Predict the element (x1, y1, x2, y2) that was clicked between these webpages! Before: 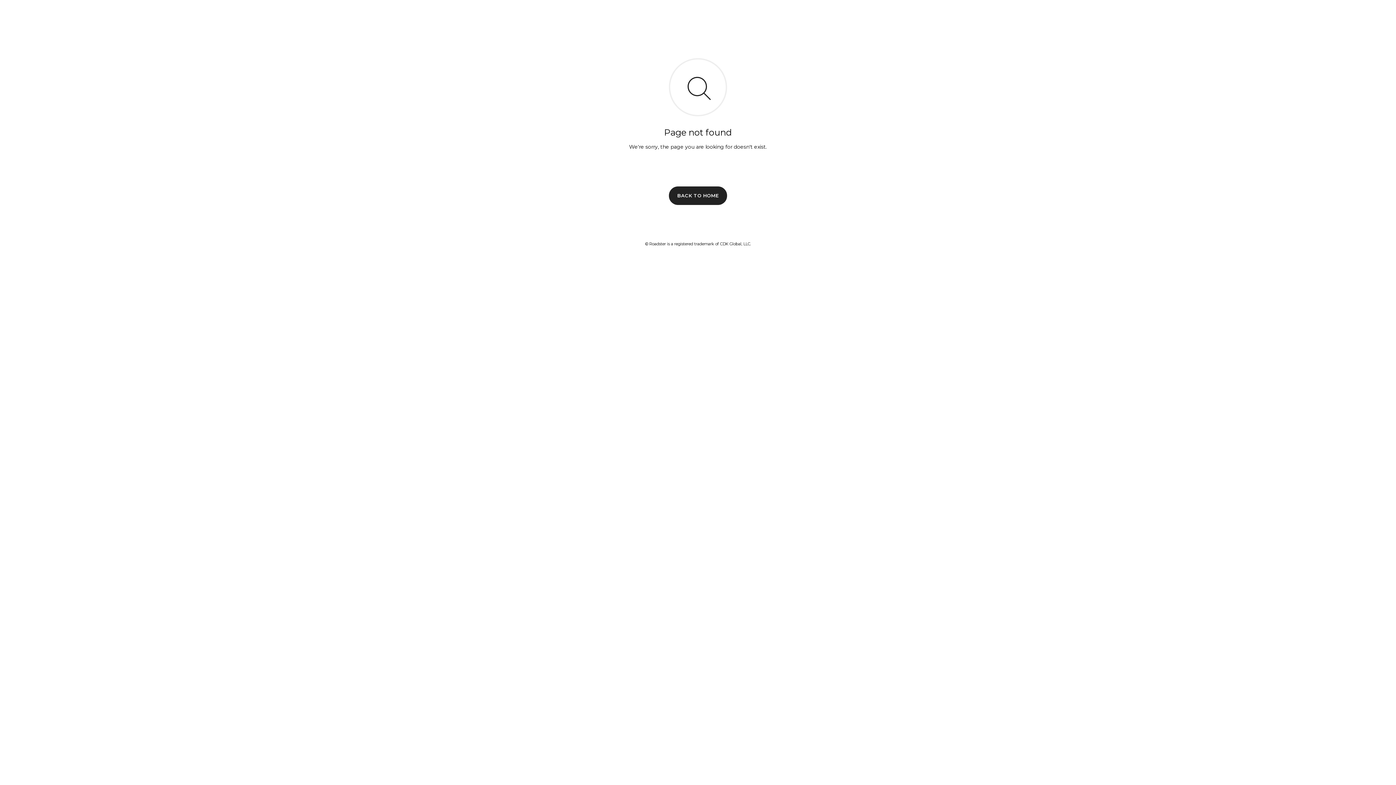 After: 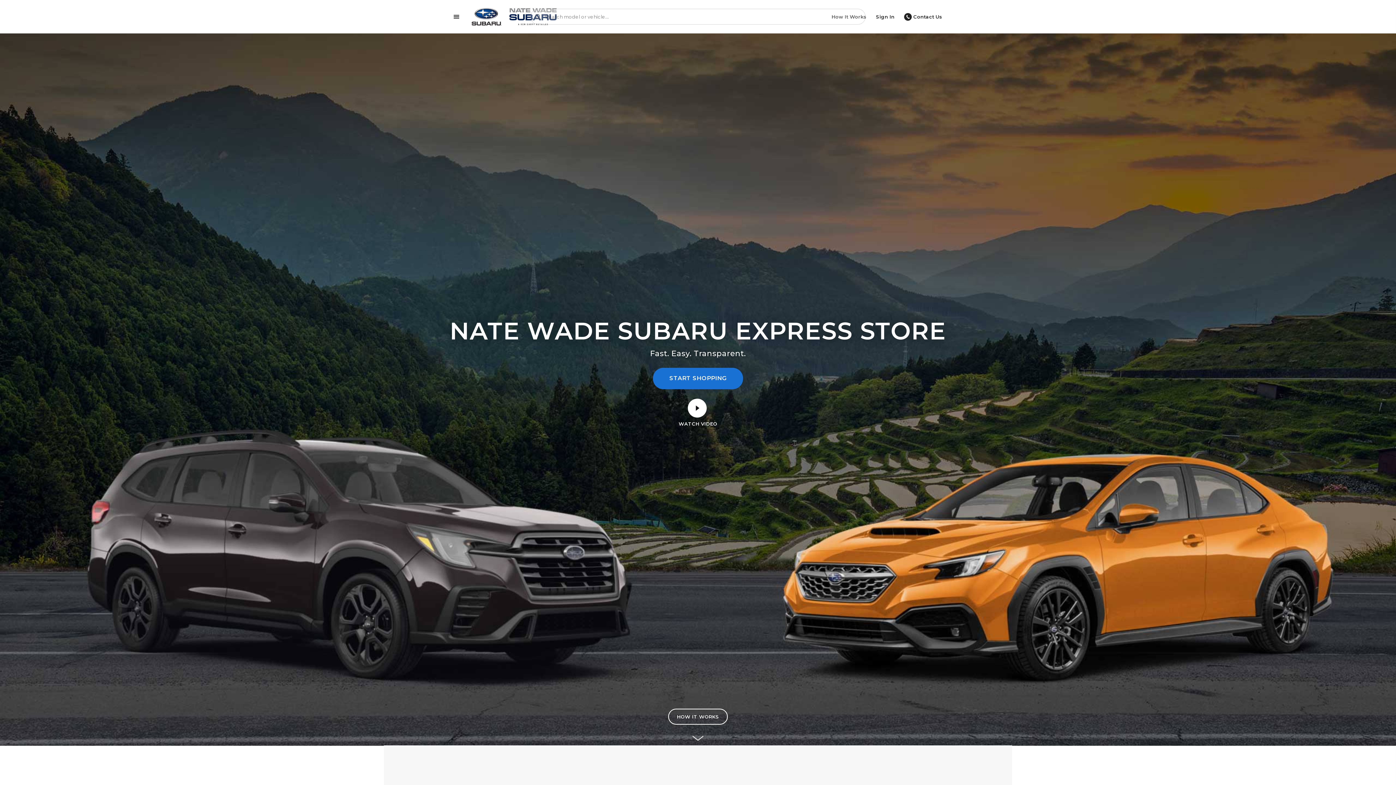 Action: bbox: (669, 186, 727, 204) label: BACK TO HOME